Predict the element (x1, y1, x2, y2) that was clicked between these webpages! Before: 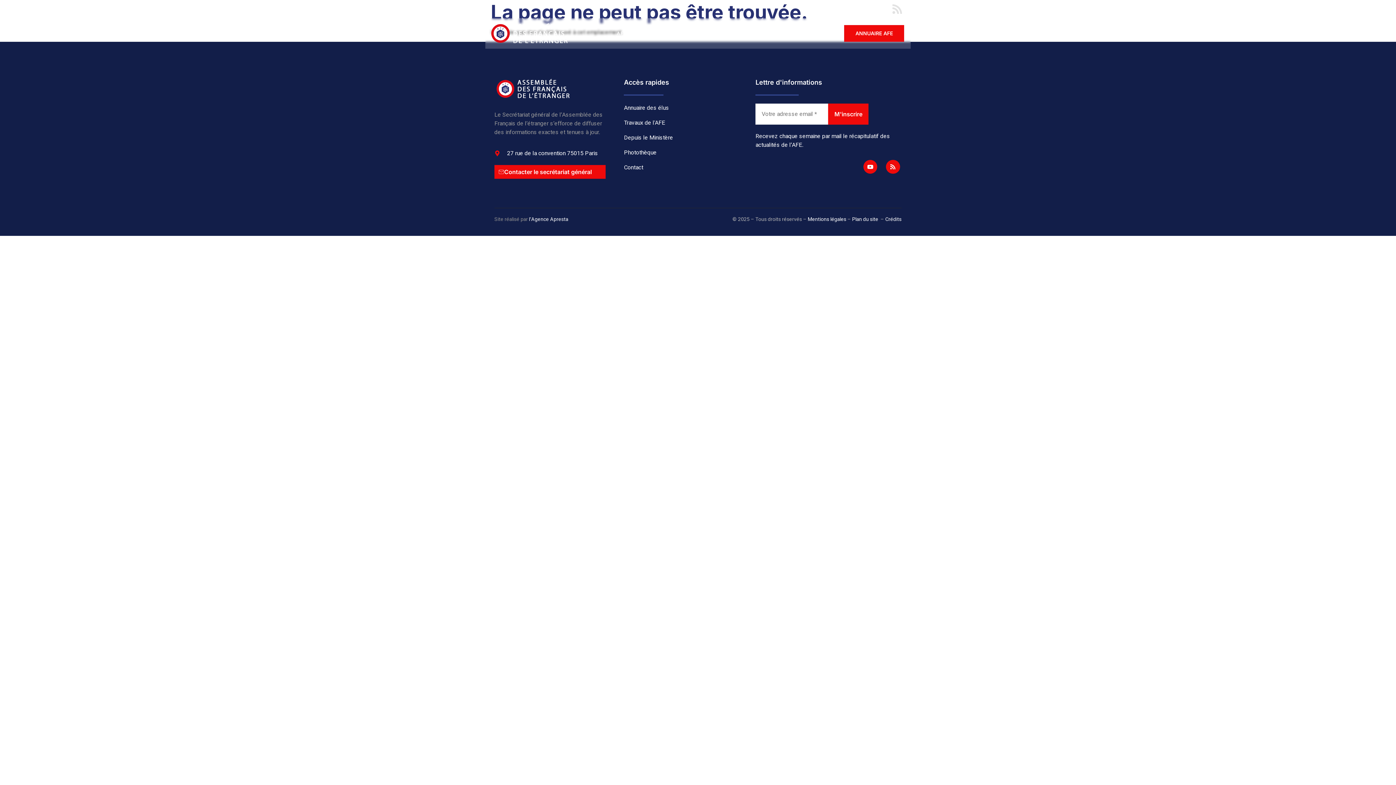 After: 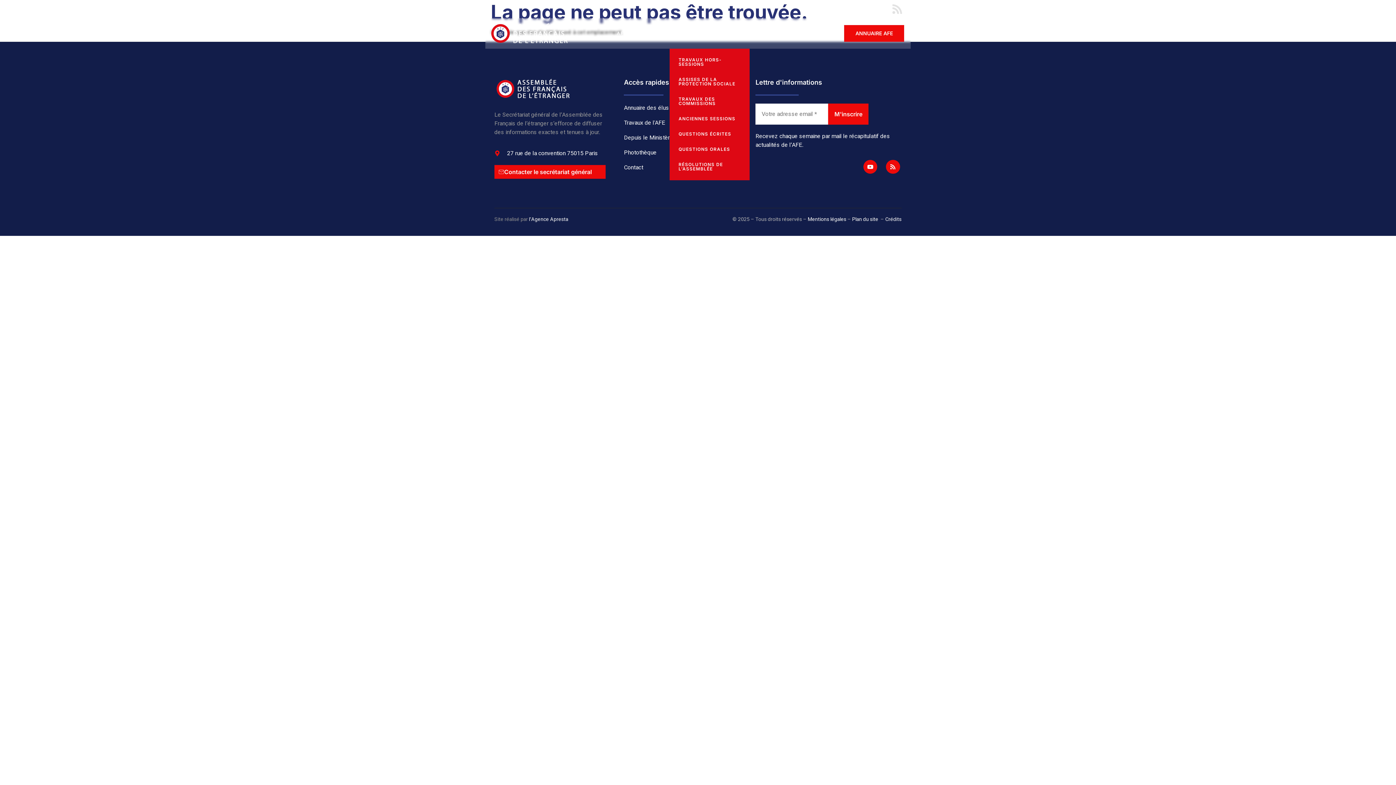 Action: bbox: (669, 18, 712, 48) label: TRAVAUX